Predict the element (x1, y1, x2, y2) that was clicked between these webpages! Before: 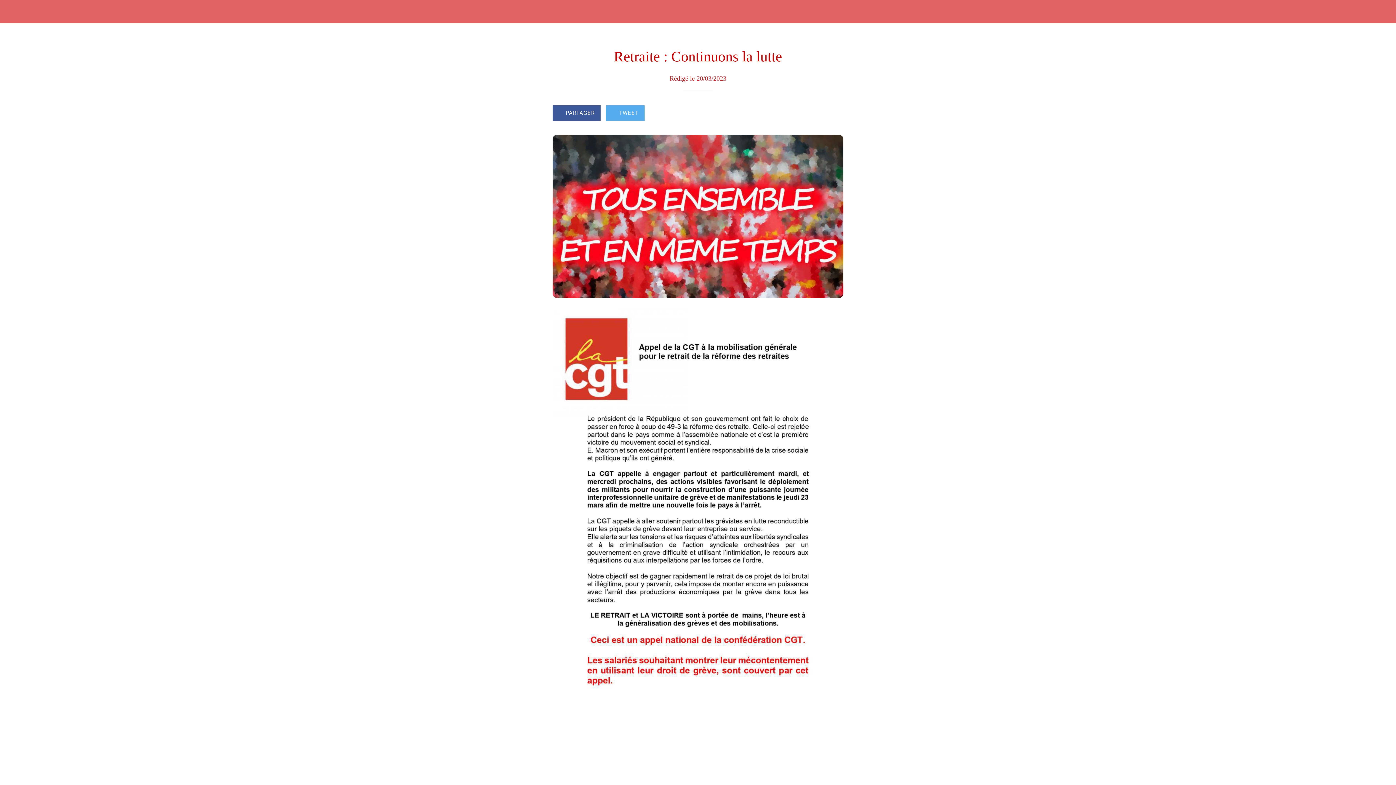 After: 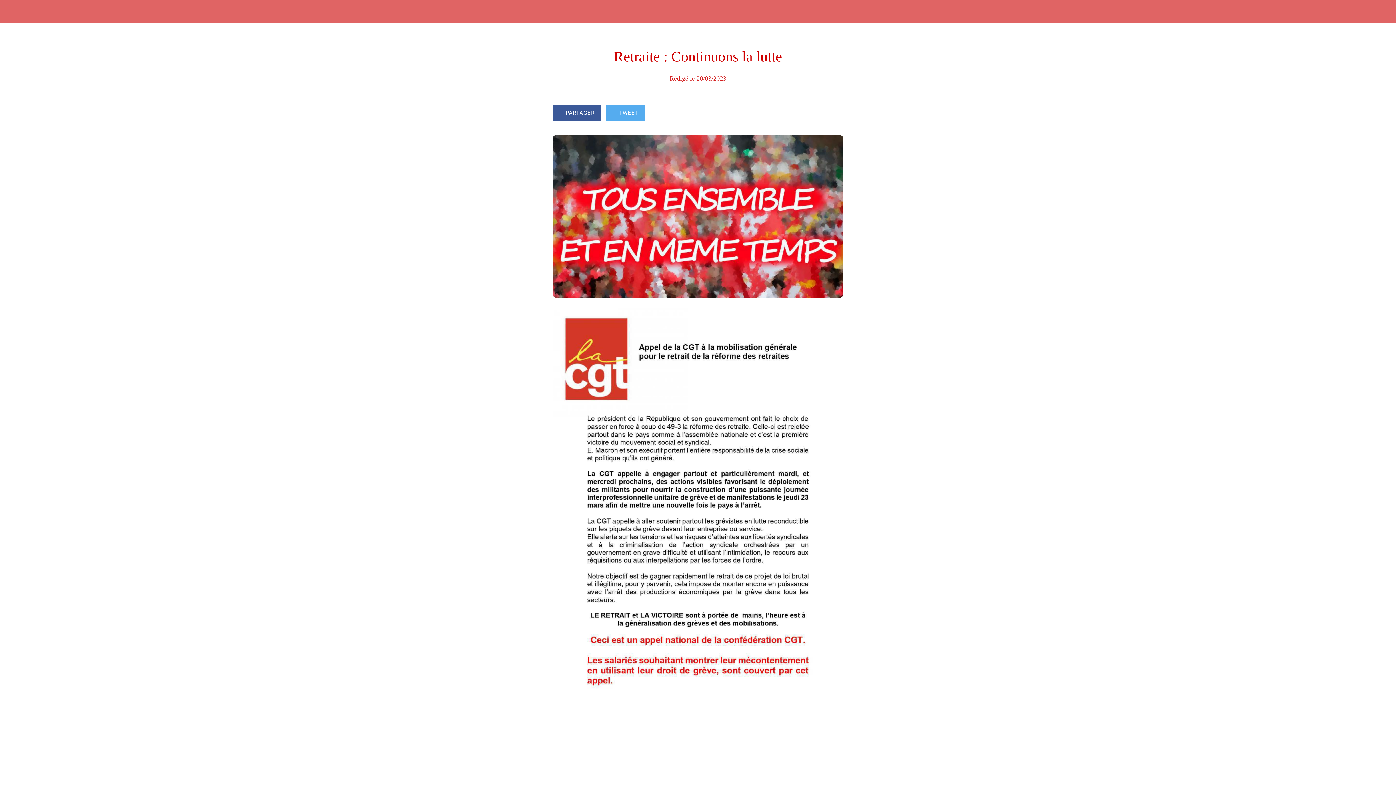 Action: bbox: (552, 105, 600, 120) label: PARTAGER